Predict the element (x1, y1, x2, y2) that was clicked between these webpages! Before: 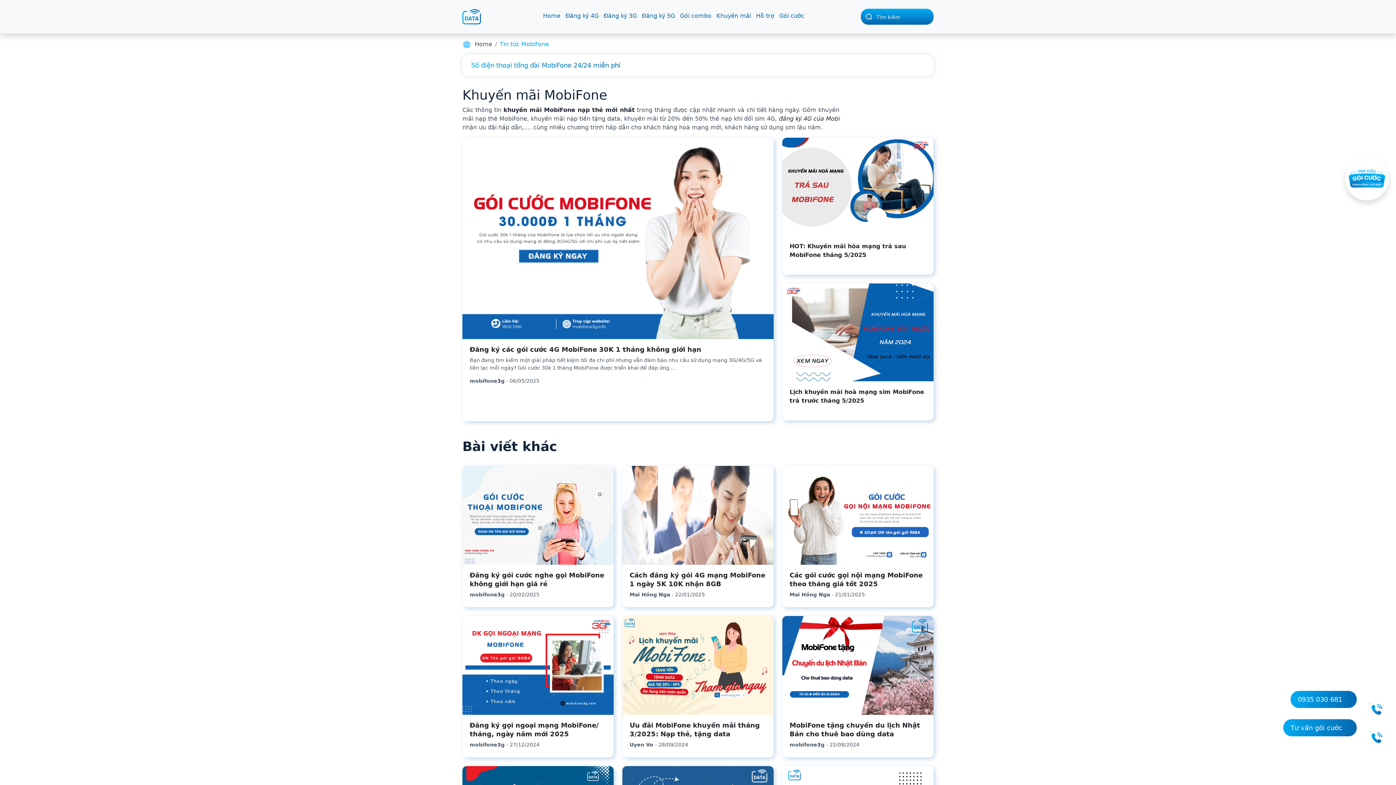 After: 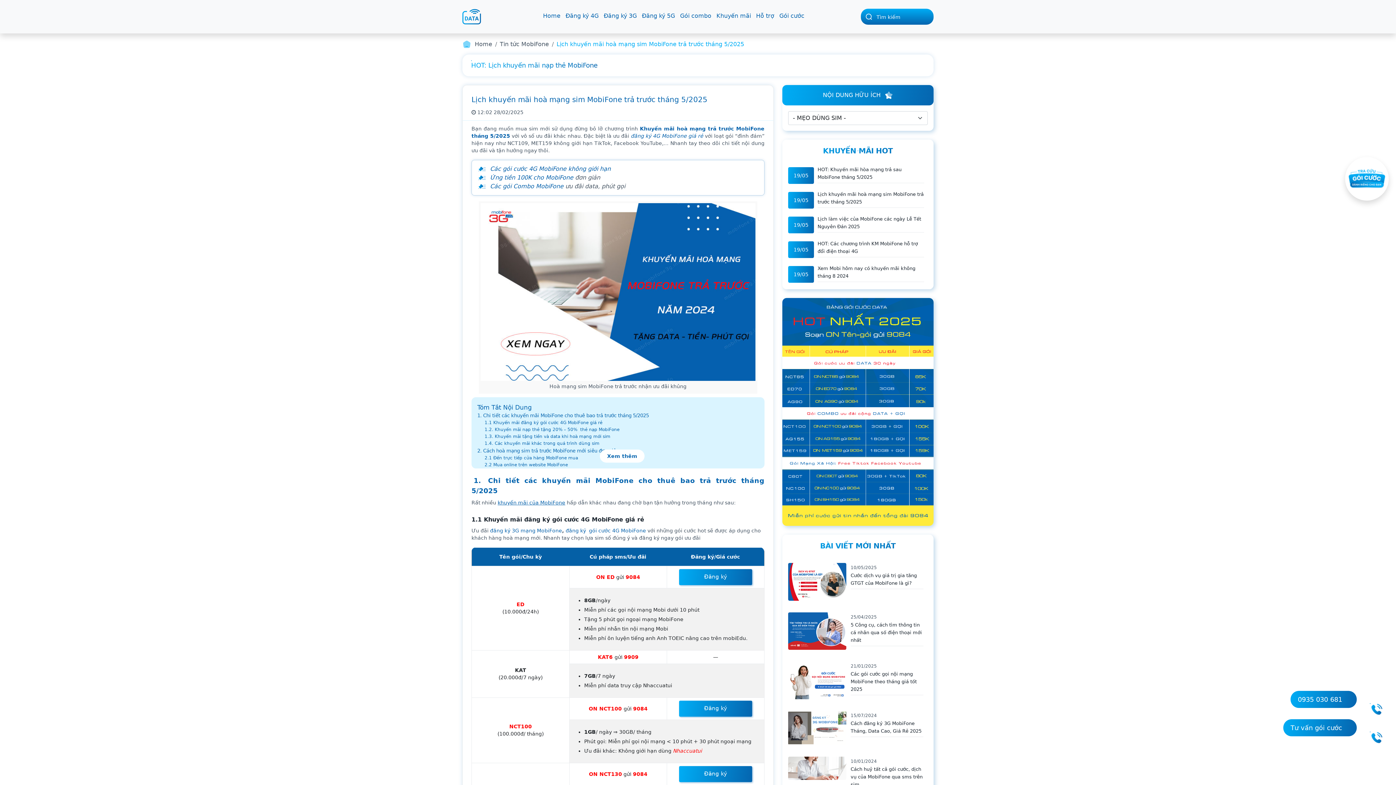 Action: bbox: (782, 328, 933, 335)